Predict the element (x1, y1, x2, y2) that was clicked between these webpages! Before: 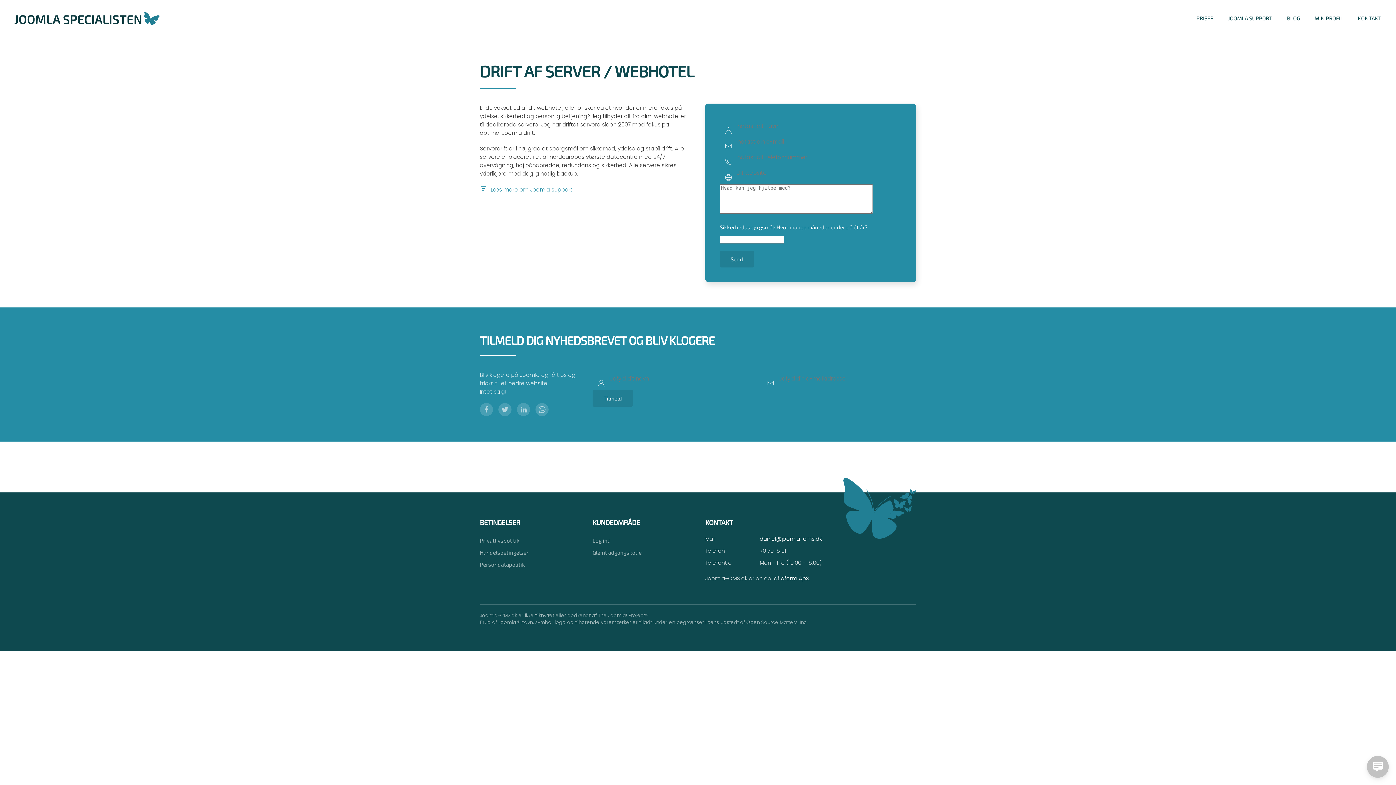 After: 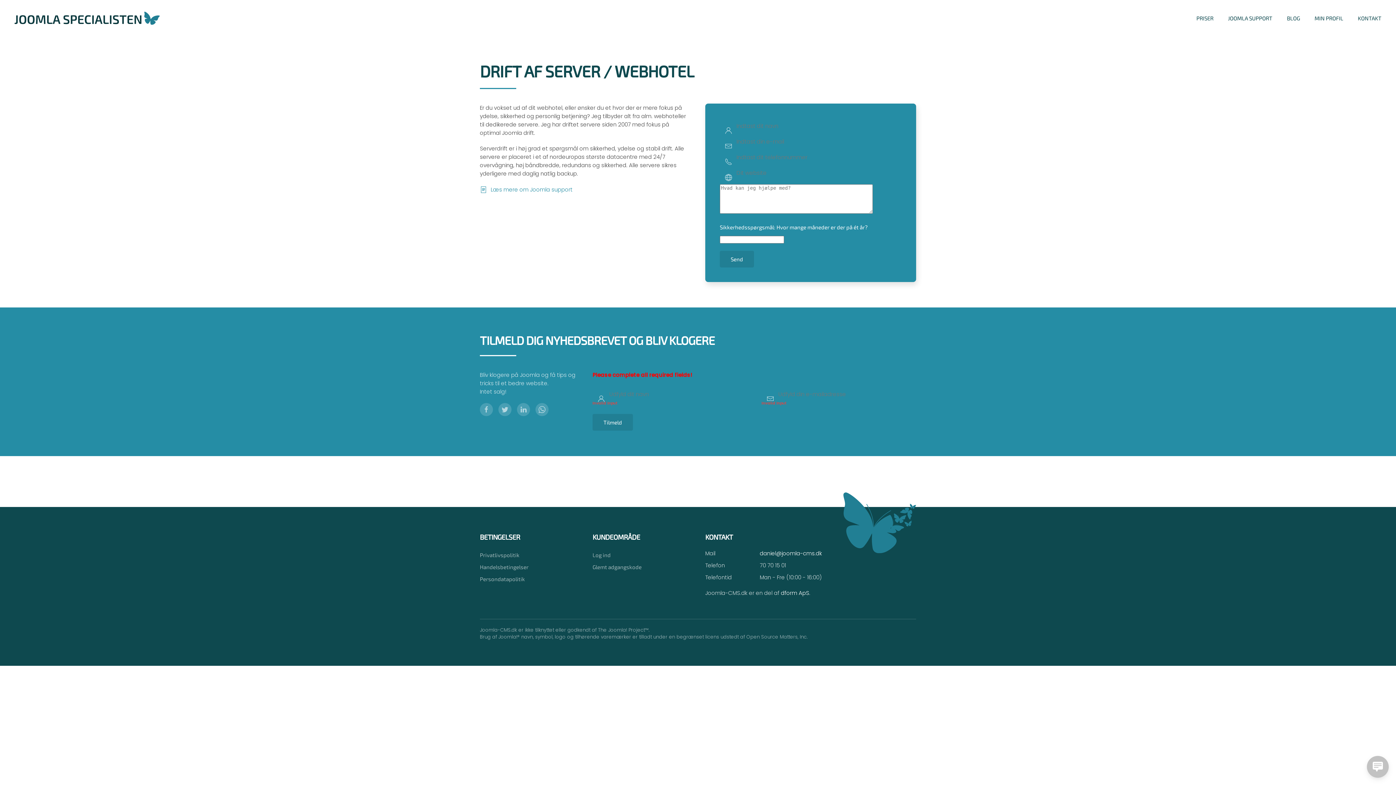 Action: bbox: (592, 390, 633, 406) label: Tilmeld